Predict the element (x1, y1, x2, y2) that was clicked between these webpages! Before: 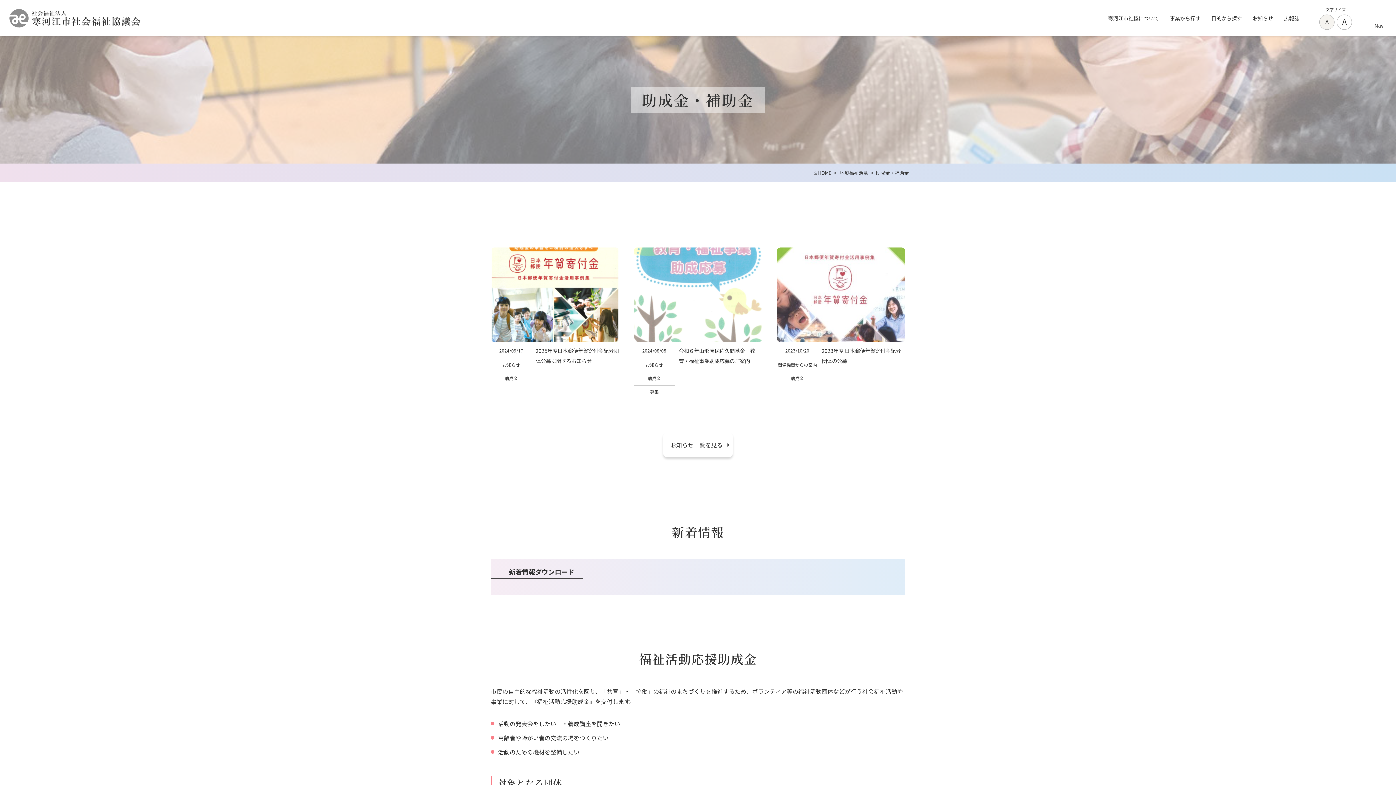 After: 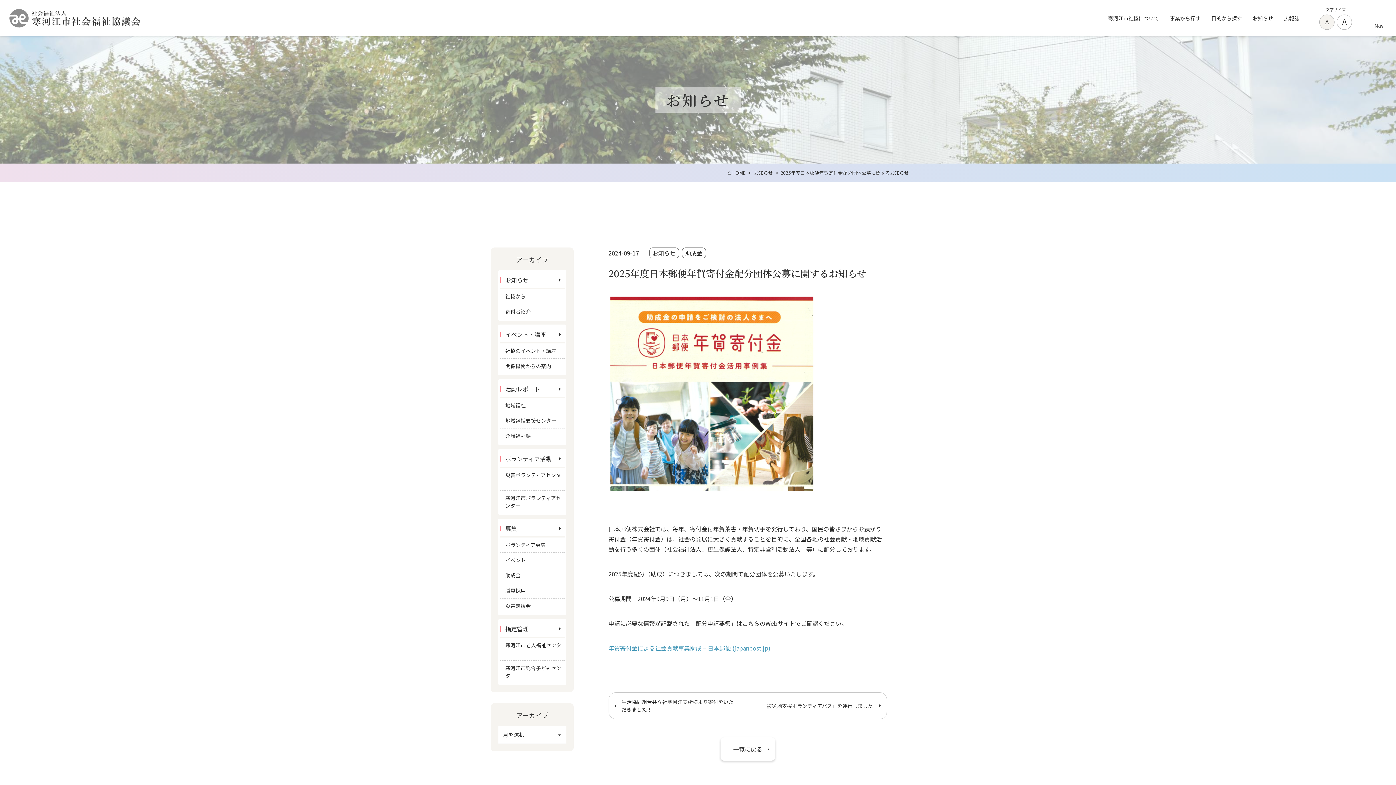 Action: bbox: (490, 247, 619, 409)